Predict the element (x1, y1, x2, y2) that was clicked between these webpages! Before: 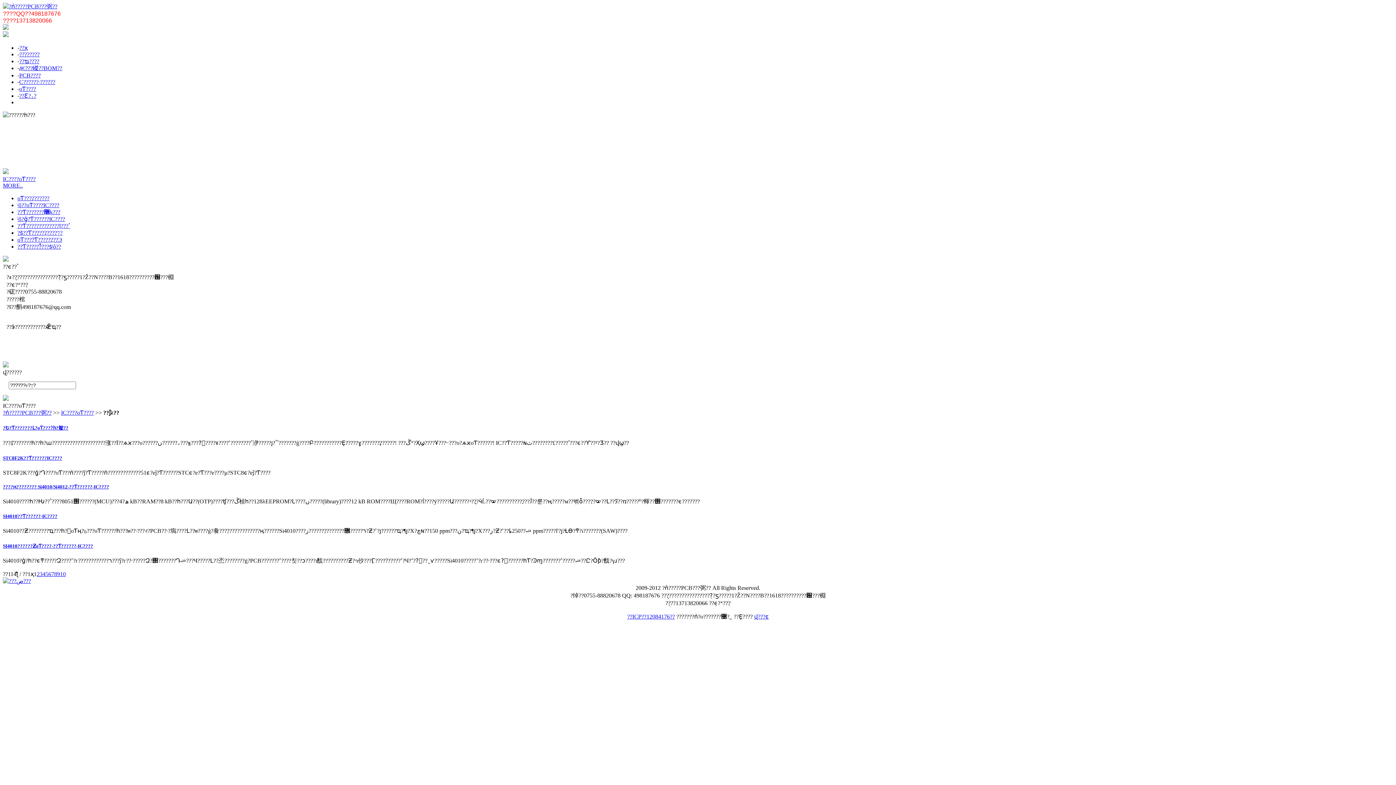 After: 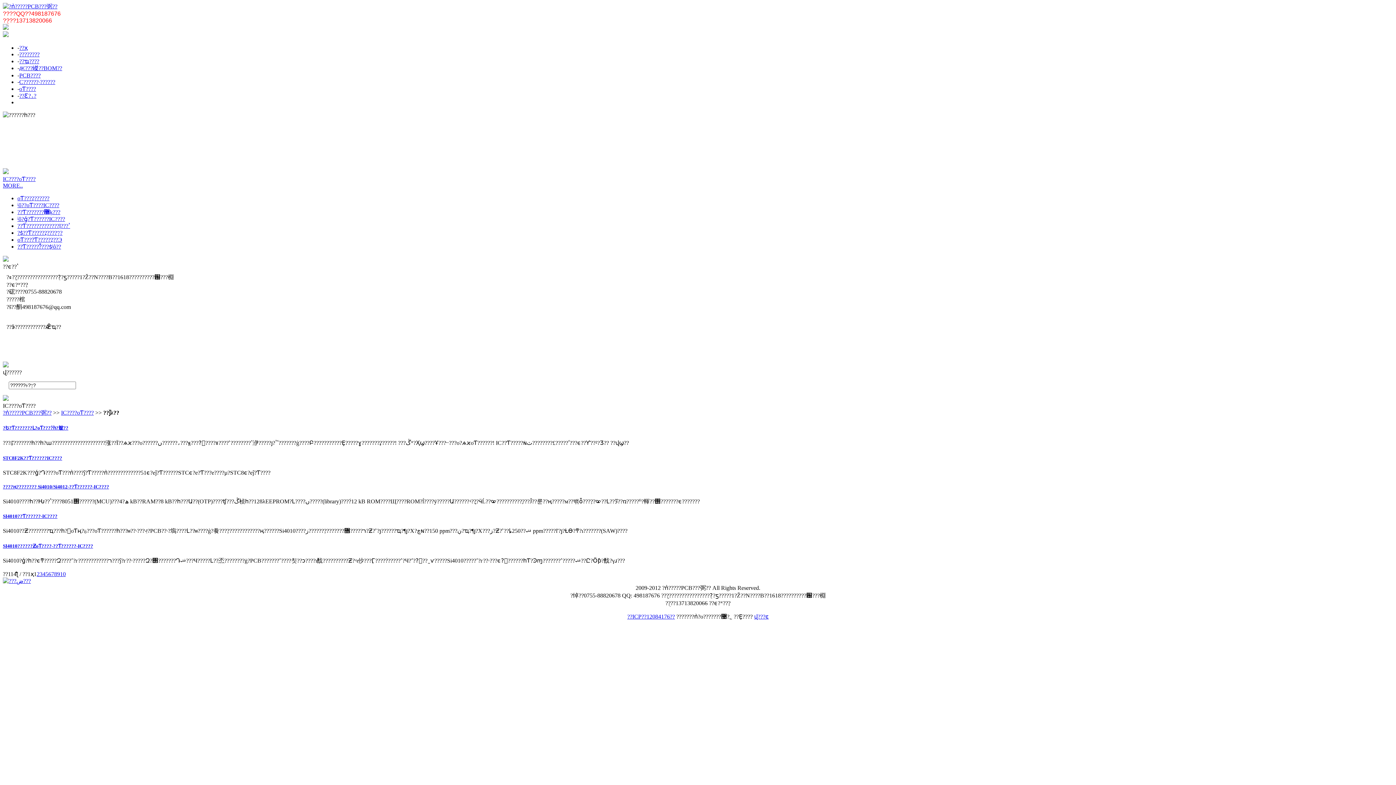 Action: bbox: (61, 409, 93, 416) label: IC????оƬ????